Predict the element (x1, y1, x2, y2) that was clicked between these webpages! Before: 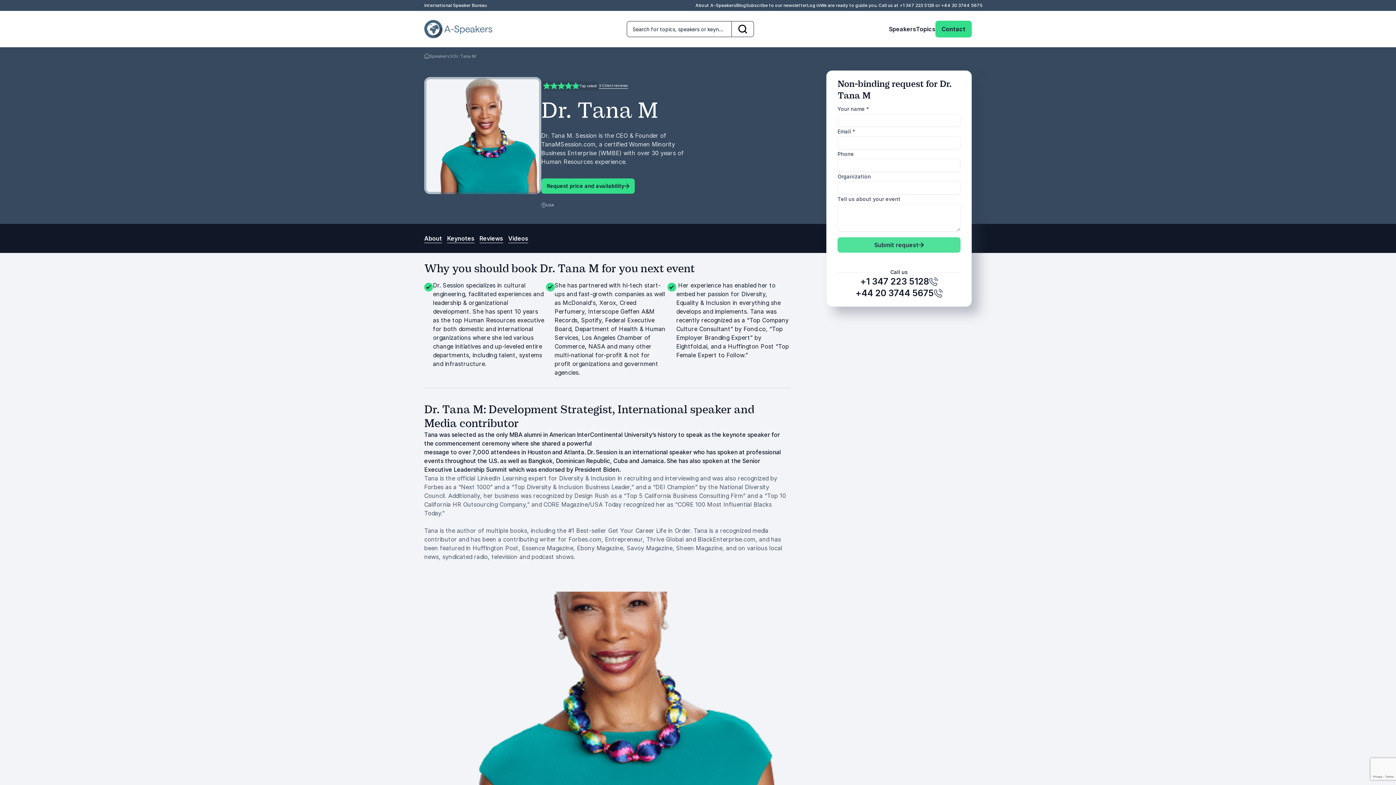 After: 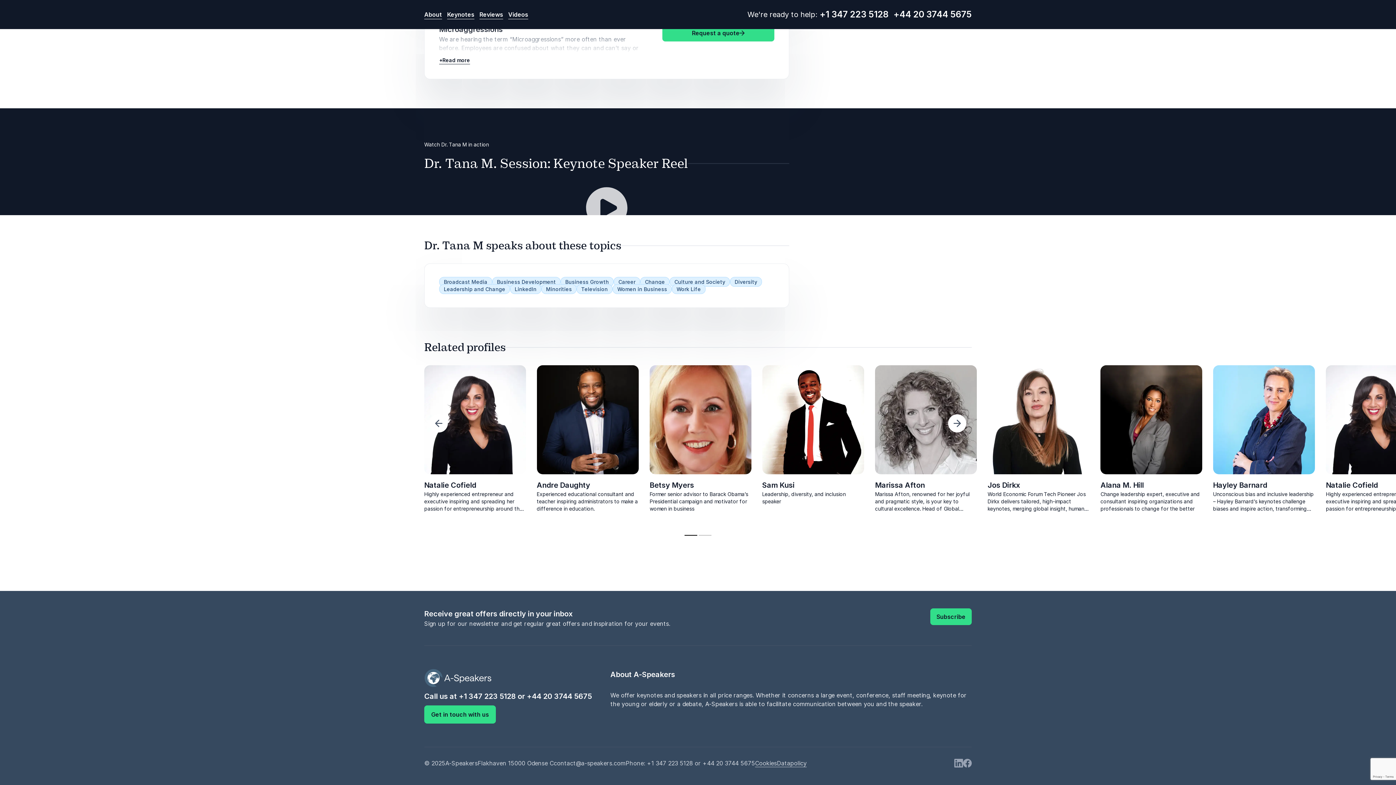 Action: bbox: (508, 234, 533, 243) label: Videos